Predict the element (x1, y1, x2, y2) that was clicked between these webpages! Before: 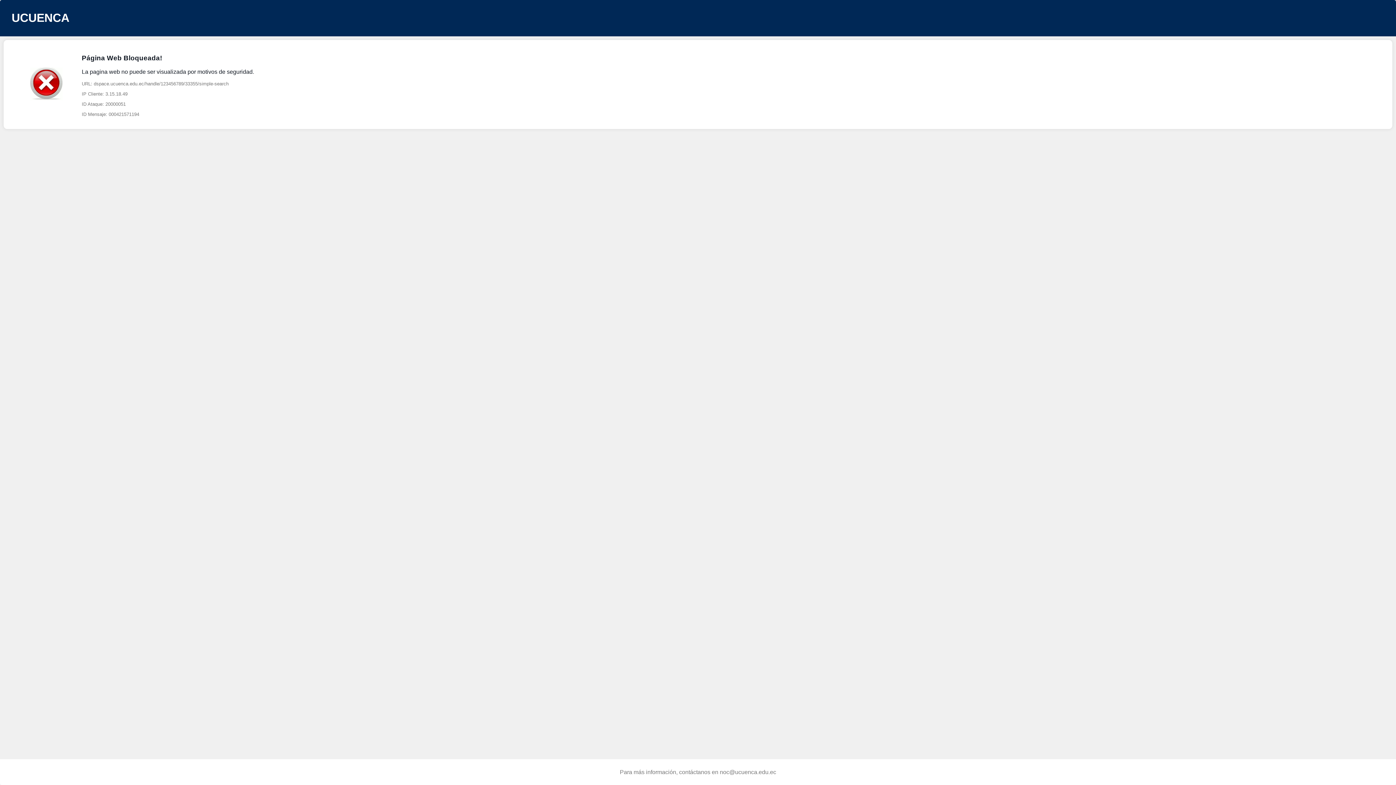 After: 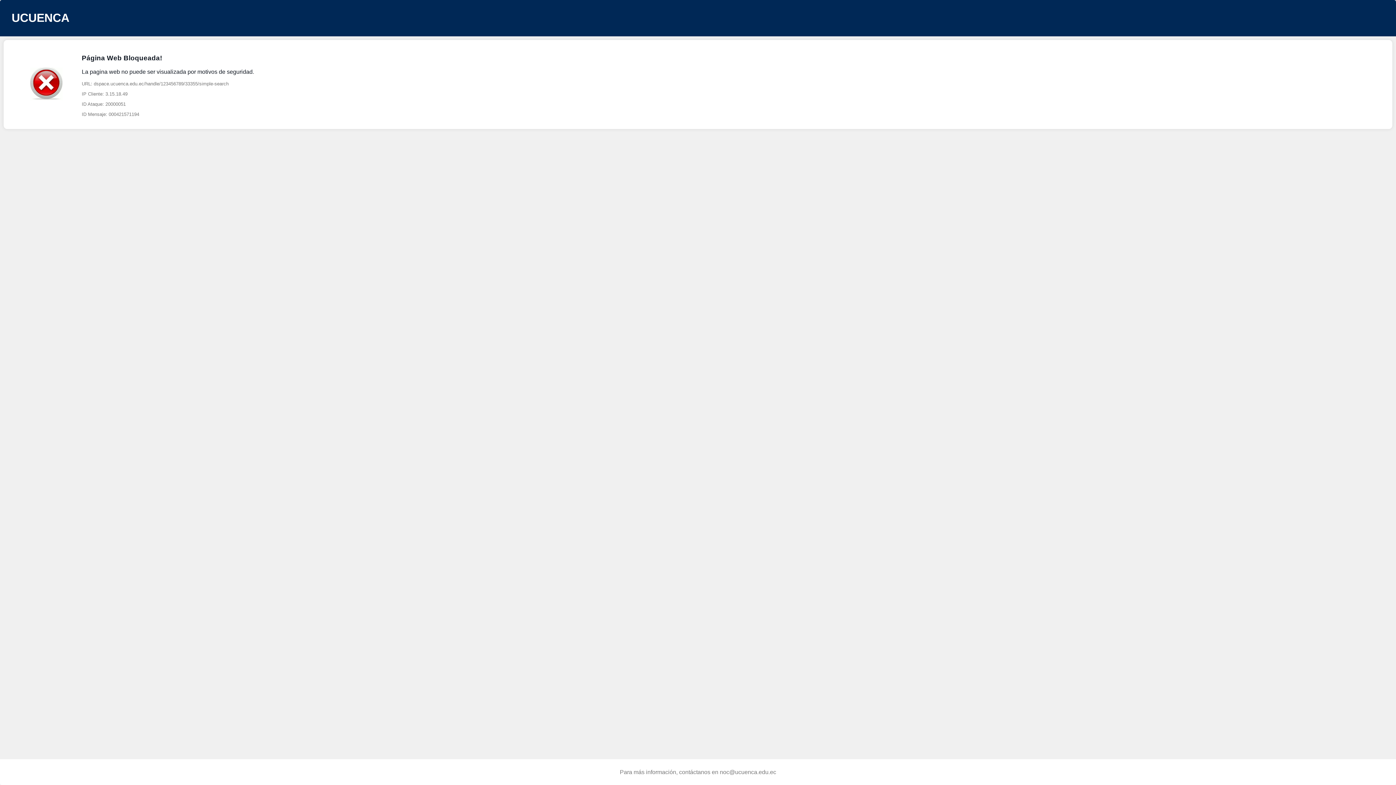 Action: label: URL: dspace.ucuenca.edu.ec/handle/123456789/33355/simple-search

IP Cliente: 3.15.18.49

ID Ataque: 20000051

ID Mensaje: 000421571194 bbox: (81, 81, 254, 117)